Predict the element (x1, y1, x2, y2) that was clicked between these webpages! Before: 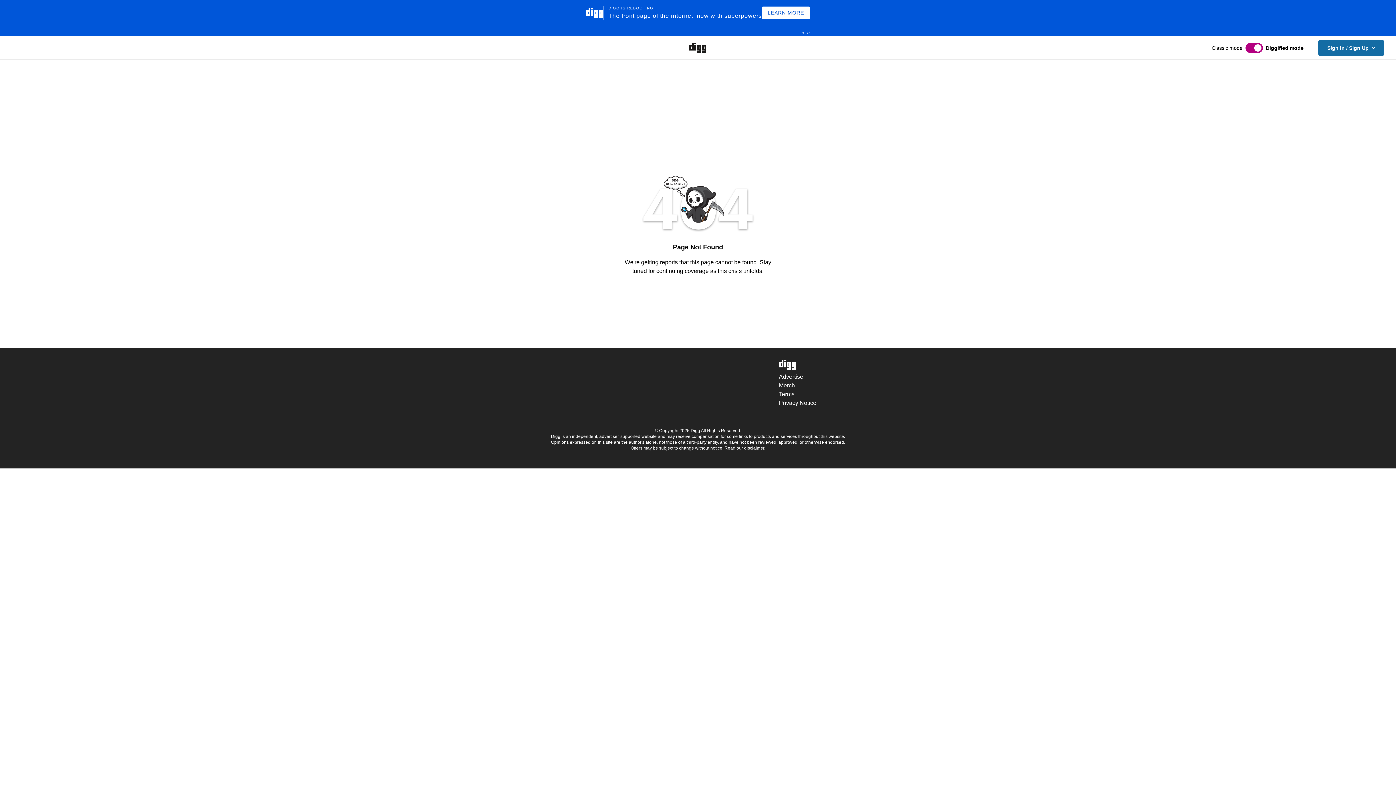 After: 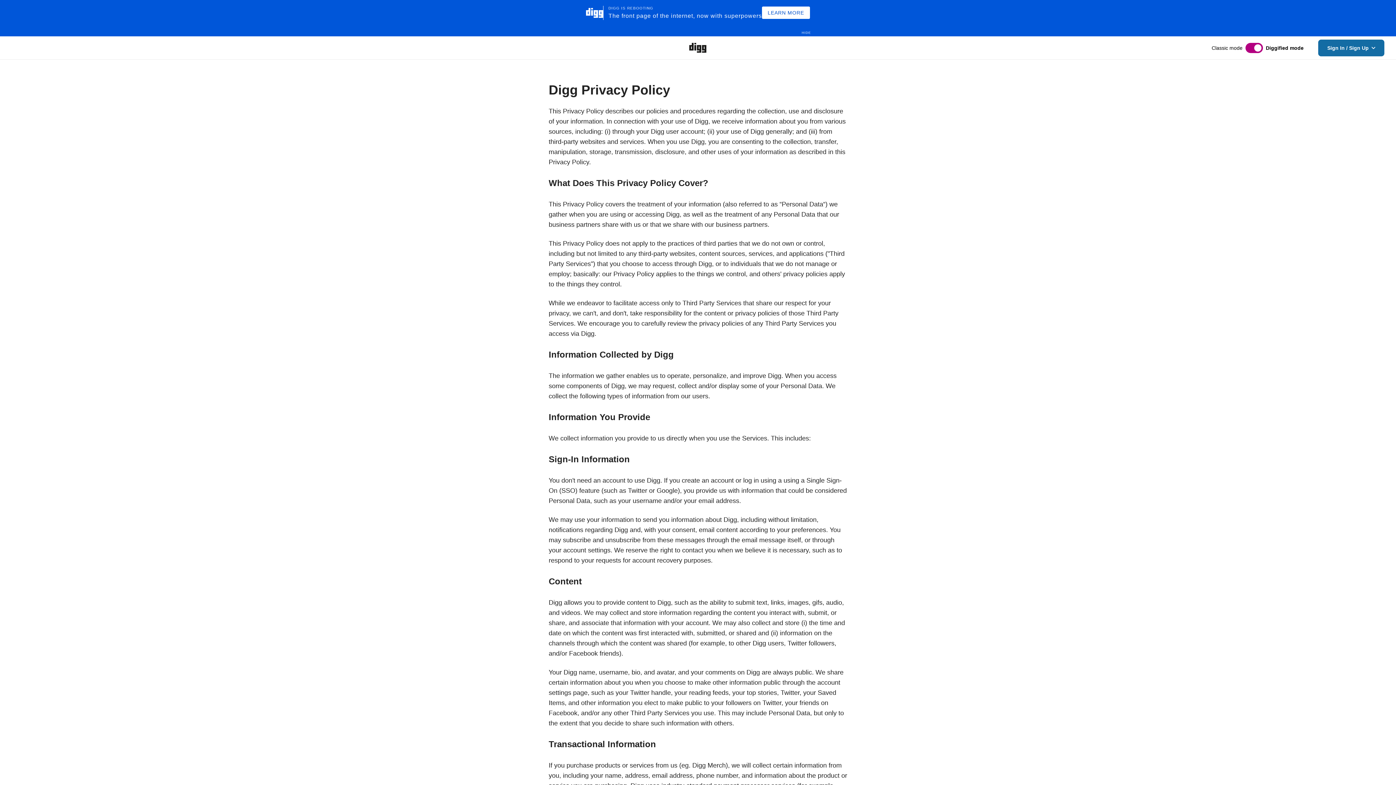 Action: label: Privacy Notice bbox: (779, 398, 941, 407)